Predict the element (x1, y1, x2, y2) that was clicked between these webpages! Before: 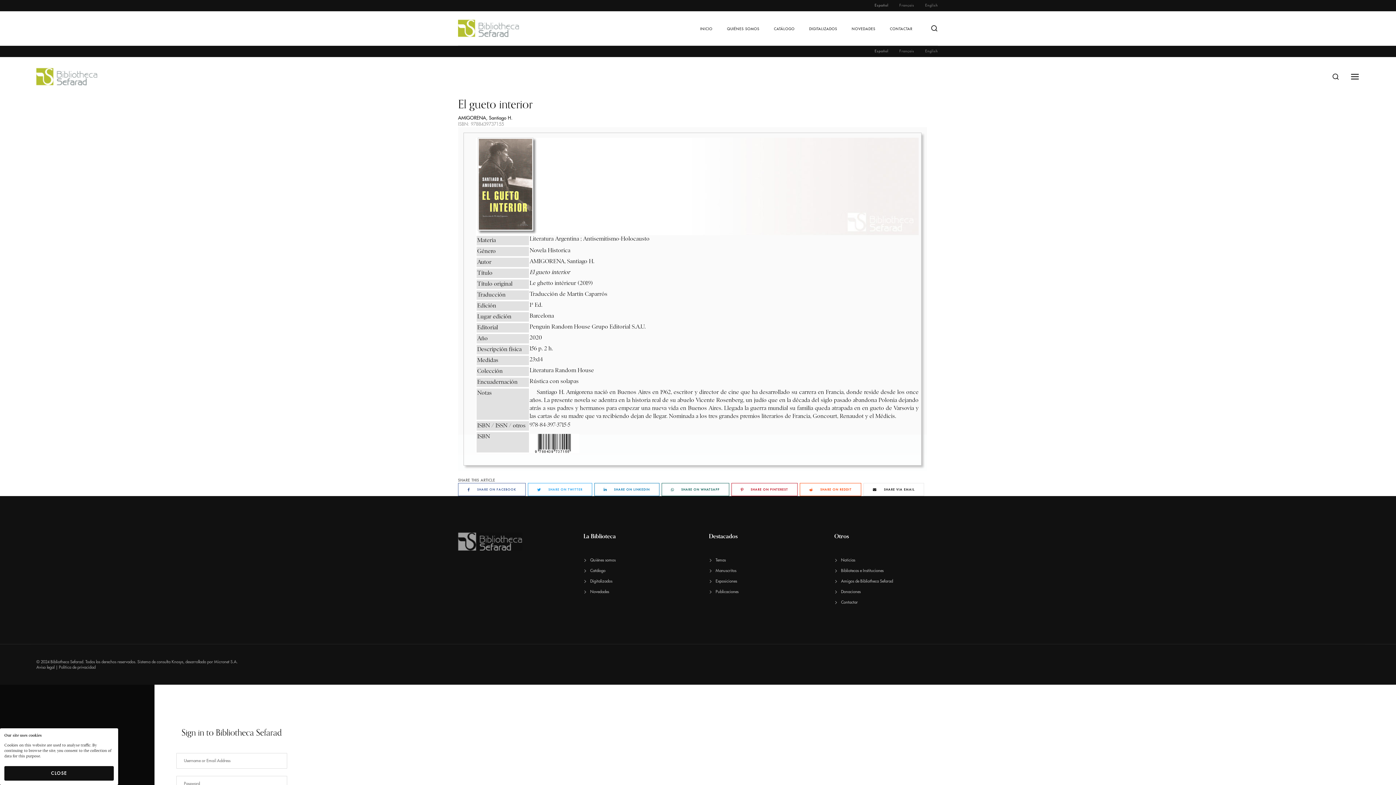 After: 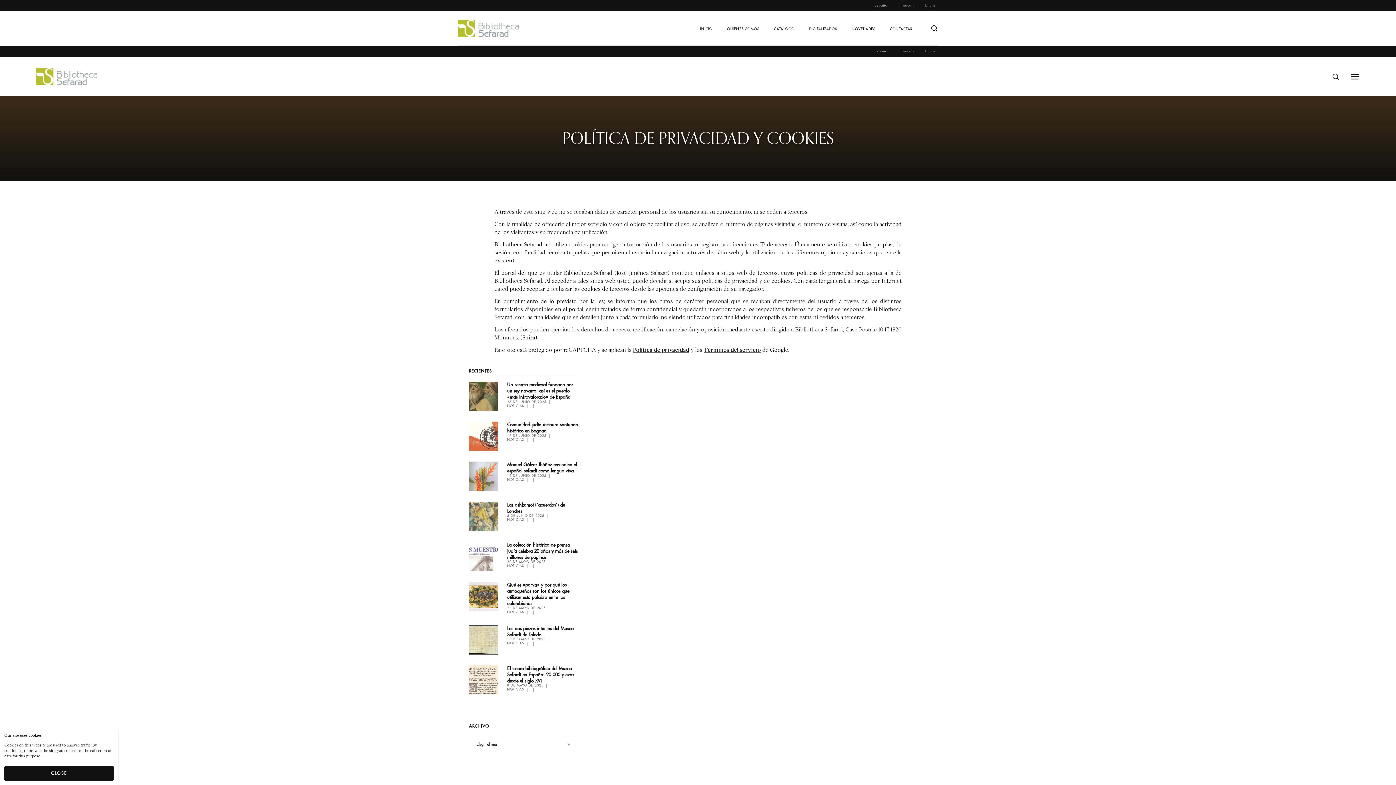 Action: bbox: (58, 665, 95, 669) label: Política de privacidad